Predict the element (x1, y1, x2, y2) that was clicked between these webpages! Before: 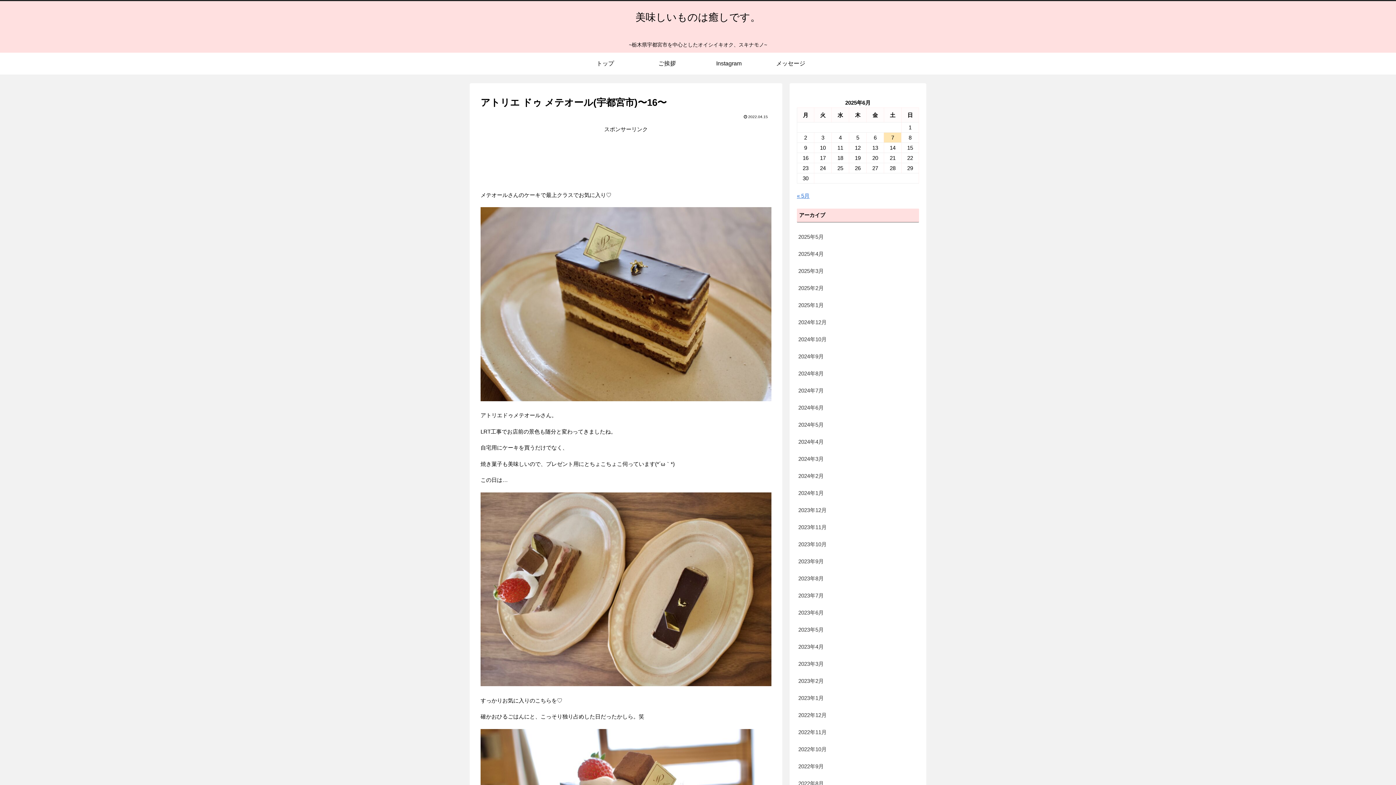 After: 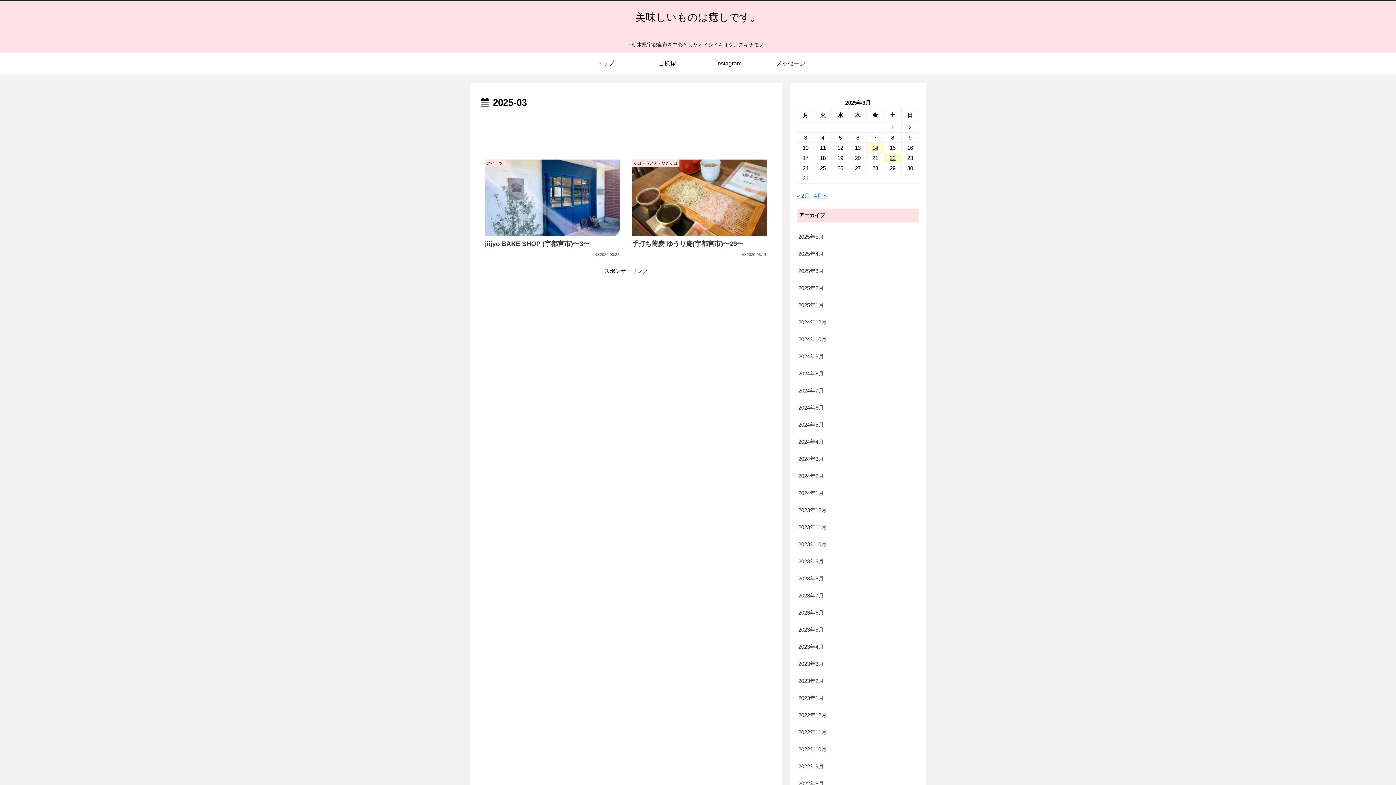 Action: label: 2025年3月 bbox: (797, 262, 919, 279)